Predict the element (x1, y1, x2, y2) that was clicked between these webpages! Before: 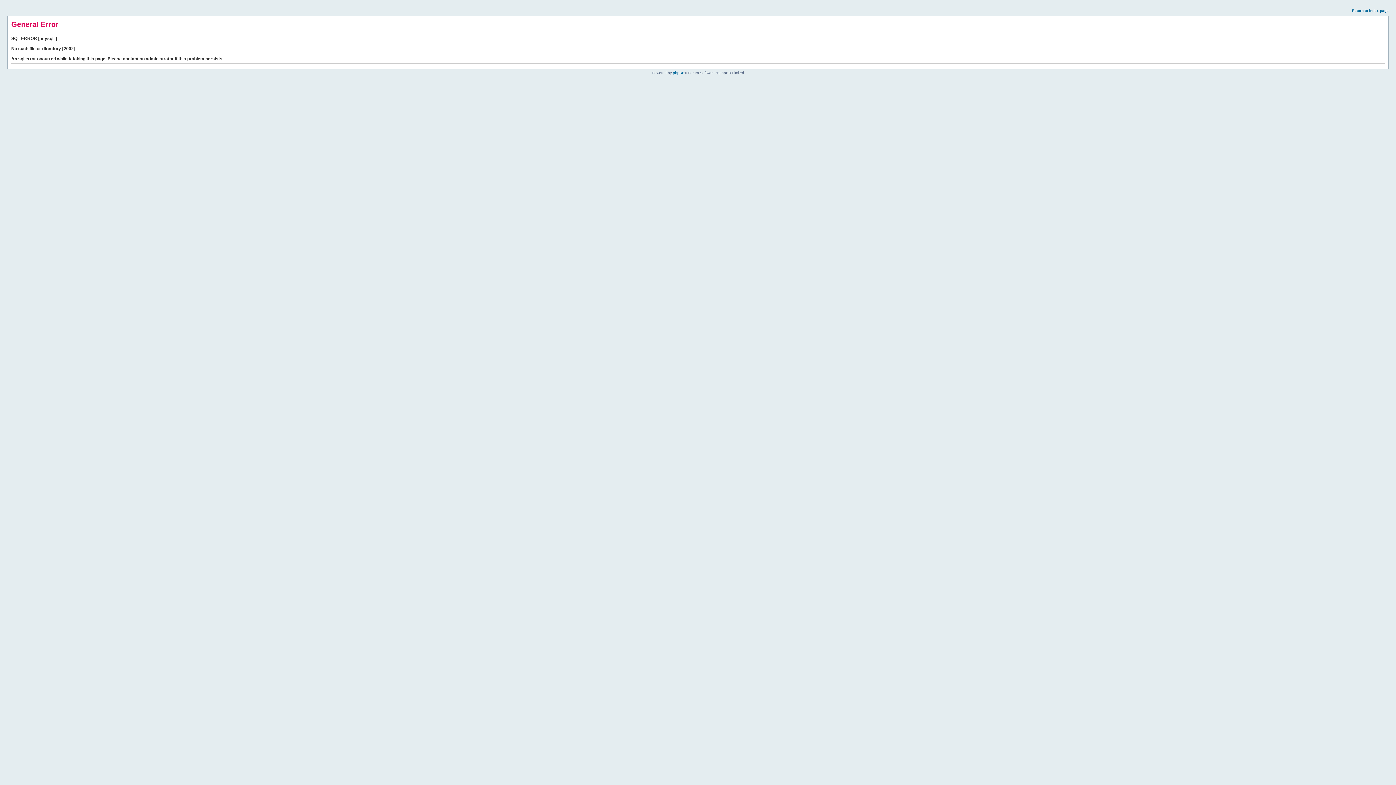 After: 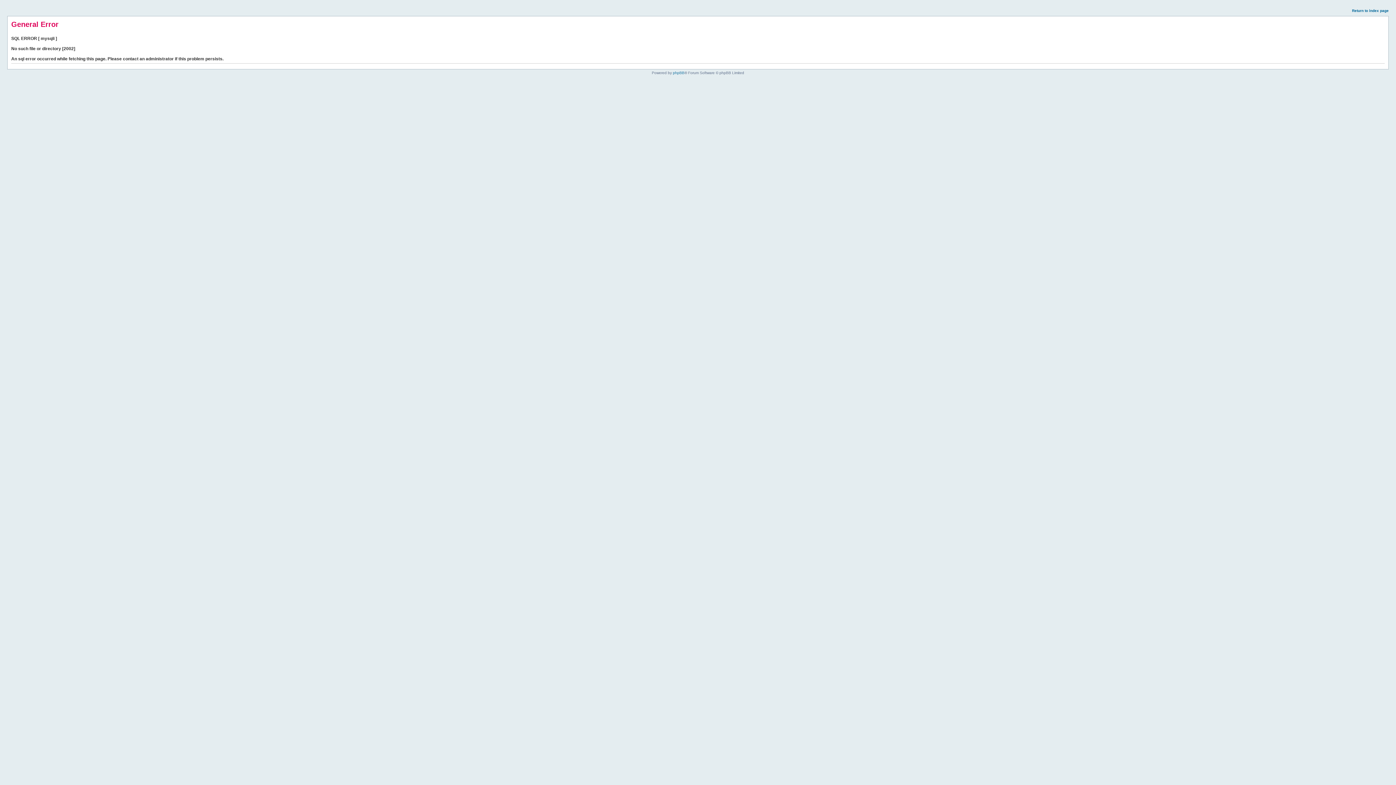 Action: bbox: (1352, 8, 1389, 12) label: Return to index page